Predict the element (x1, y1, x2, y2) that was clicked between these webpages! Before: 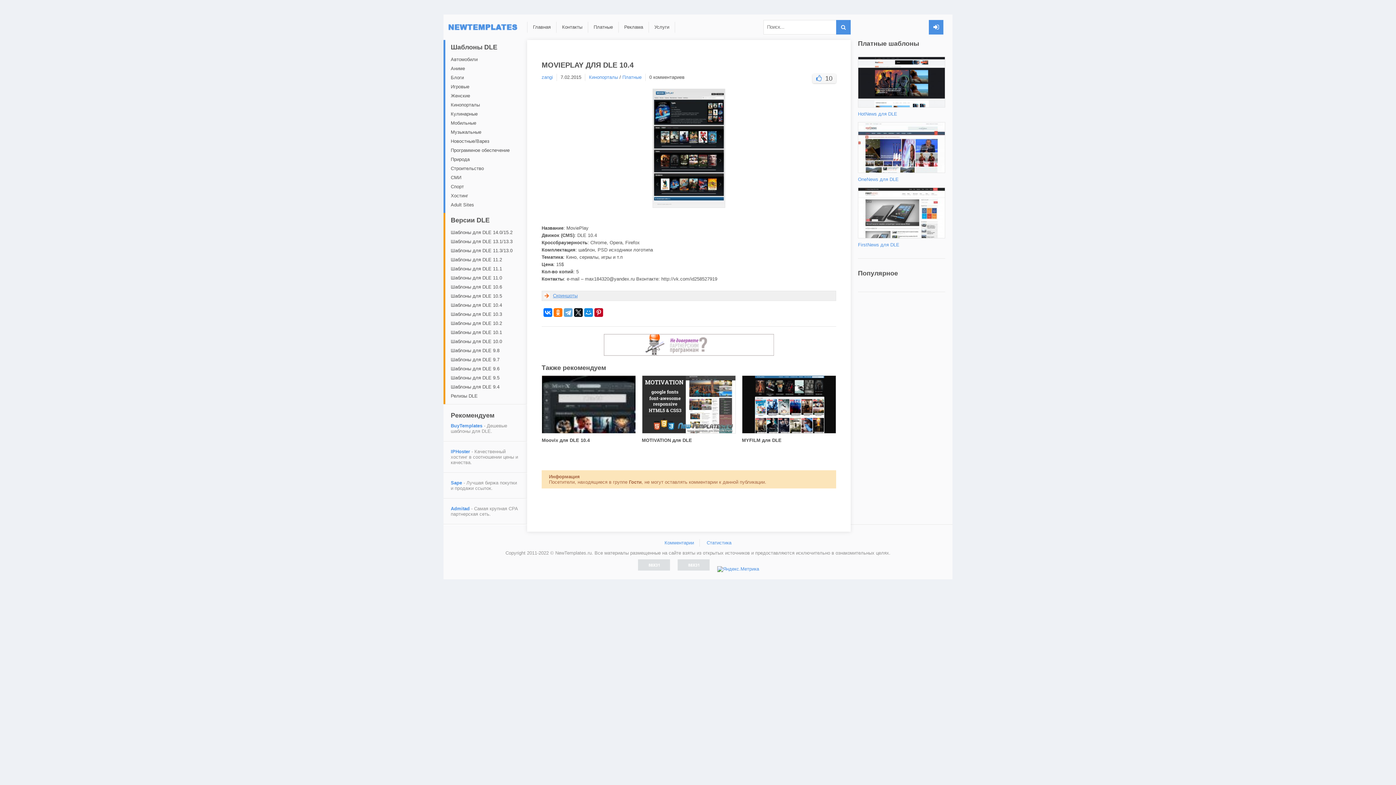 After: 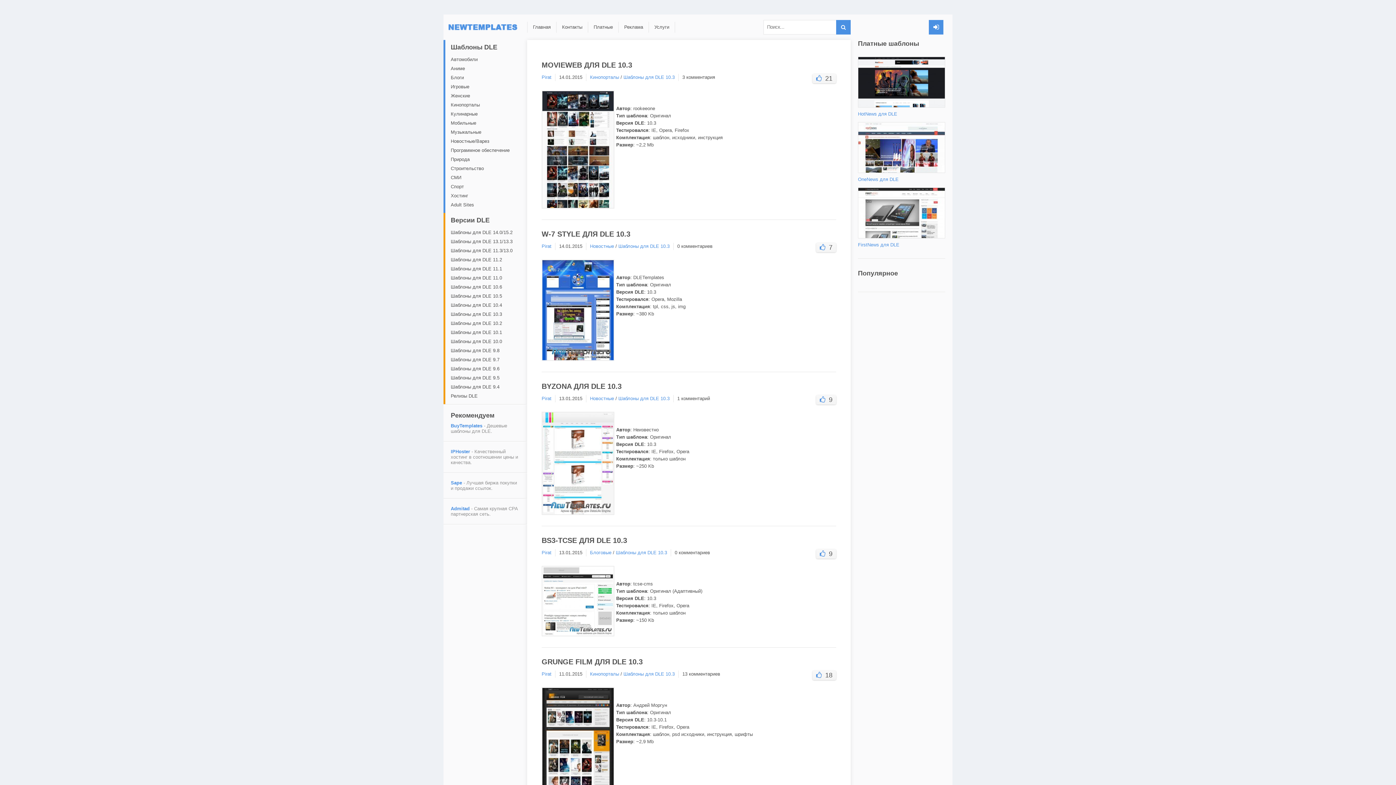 Action: bbox: (445, 309, 507, 318) label: Шаблоны для DLE 10.3